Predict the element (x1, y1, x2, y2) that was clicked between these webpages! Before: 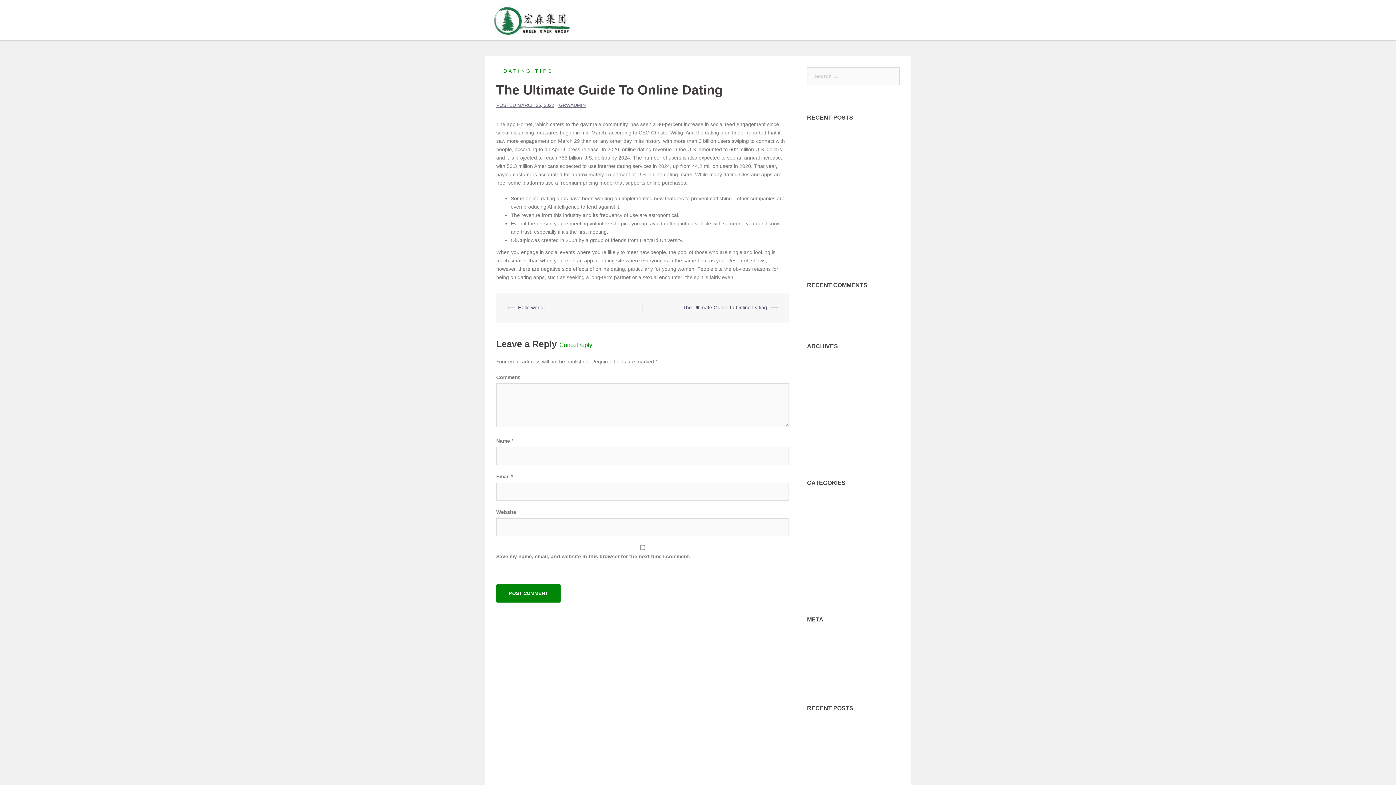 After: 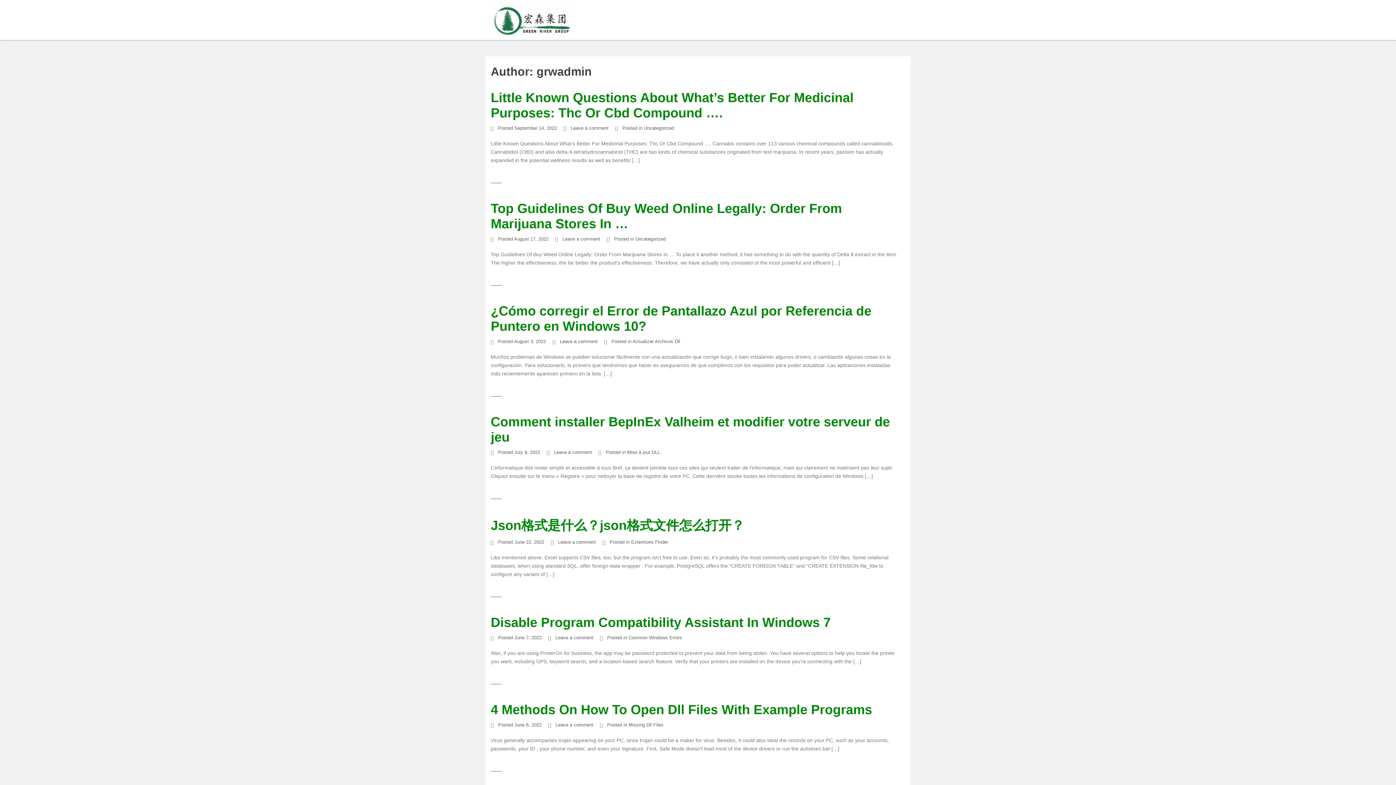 Action: bbox: (559, 102, 585, 108) label: GRWADMIN